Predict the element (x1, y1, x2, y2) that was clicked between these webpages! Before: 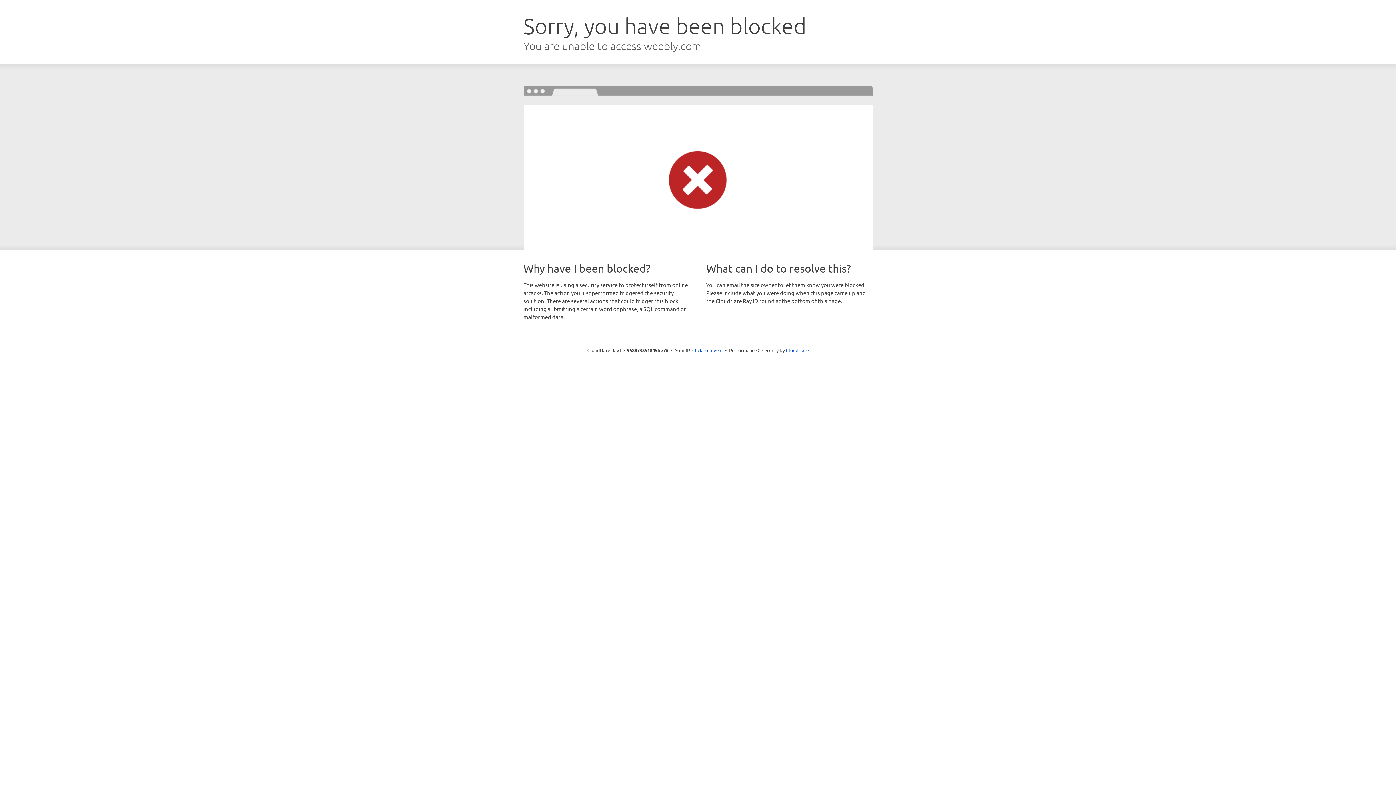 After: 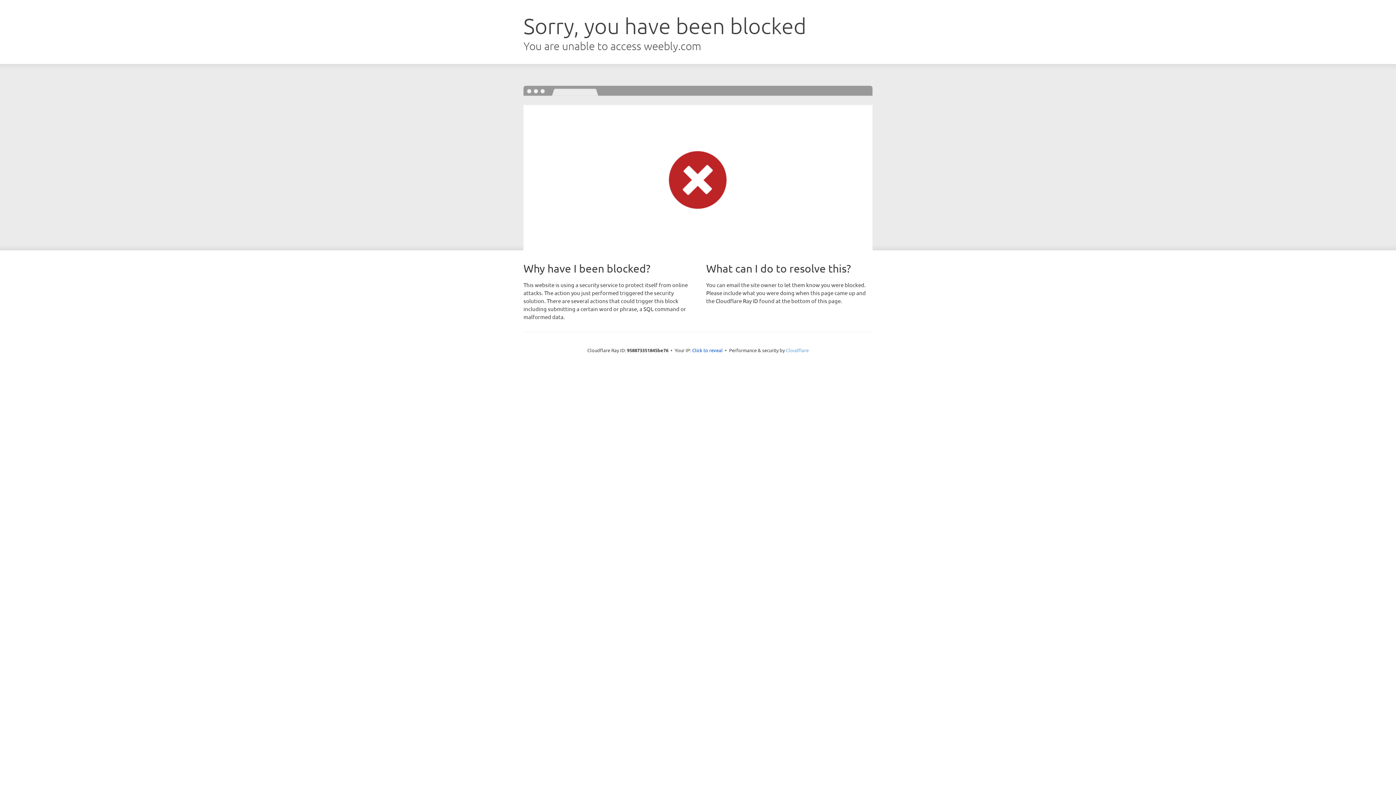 Action: bbox: (786, 347, 808, 353) label: Cloudflare